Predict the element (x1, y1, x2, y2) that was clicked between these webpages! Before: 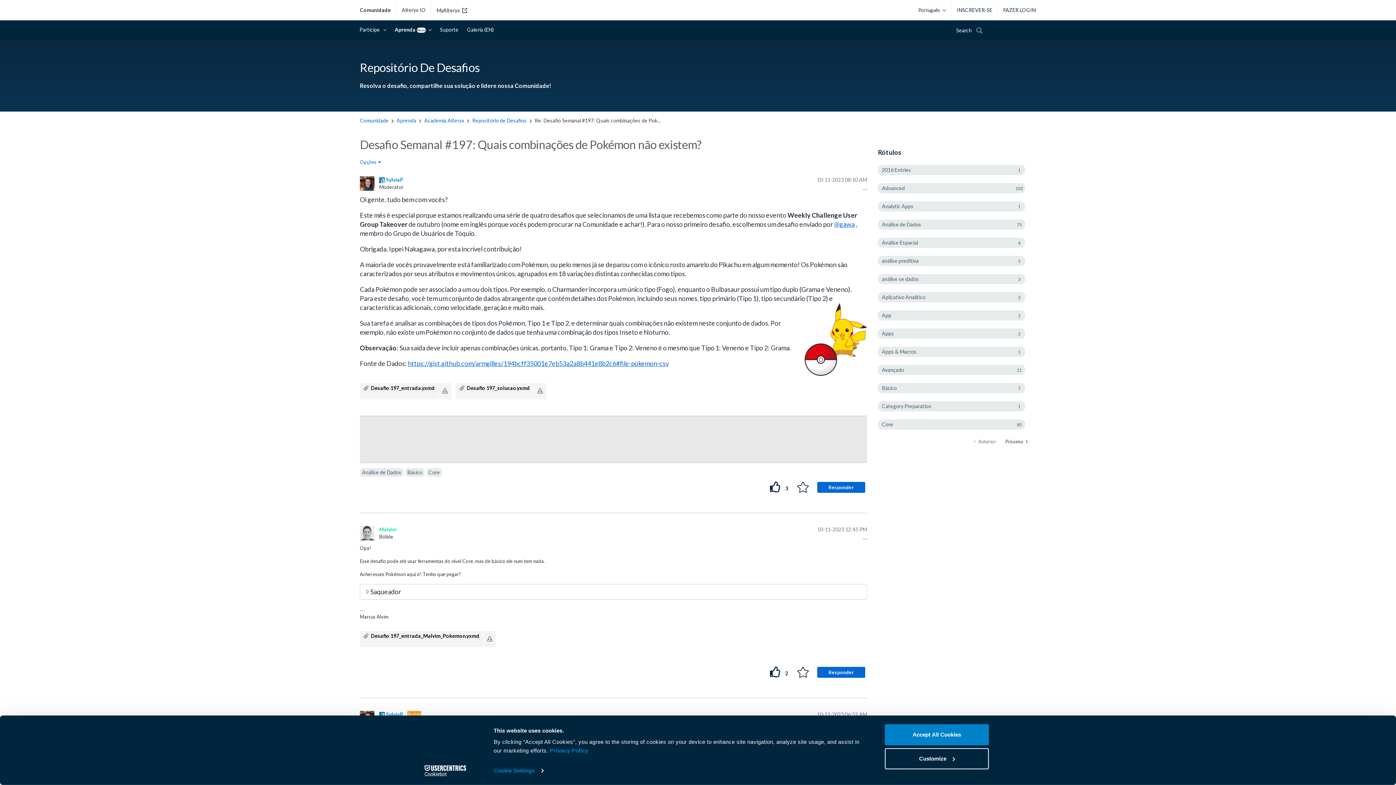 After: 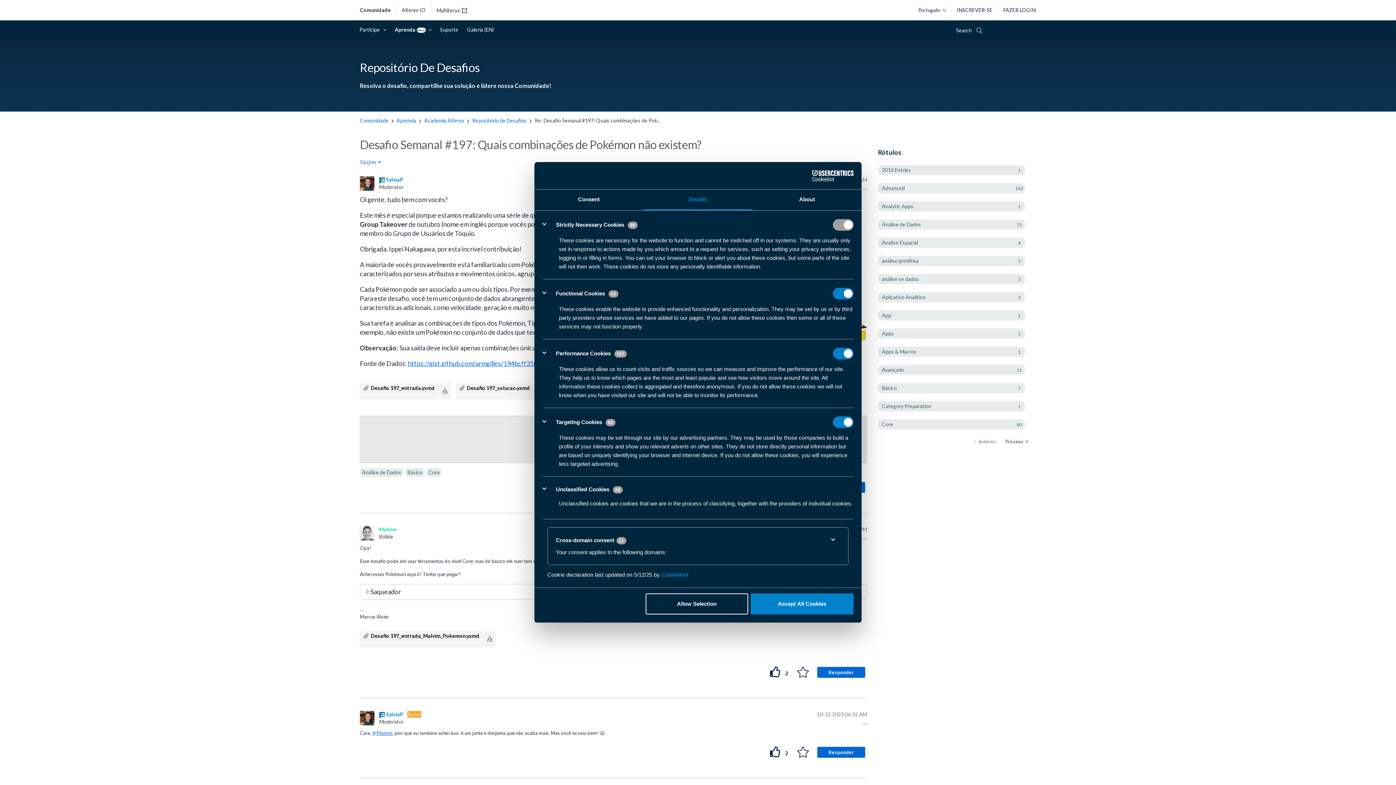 Action: bbox: (493, 765, 543, 776) label: Cookie Settings